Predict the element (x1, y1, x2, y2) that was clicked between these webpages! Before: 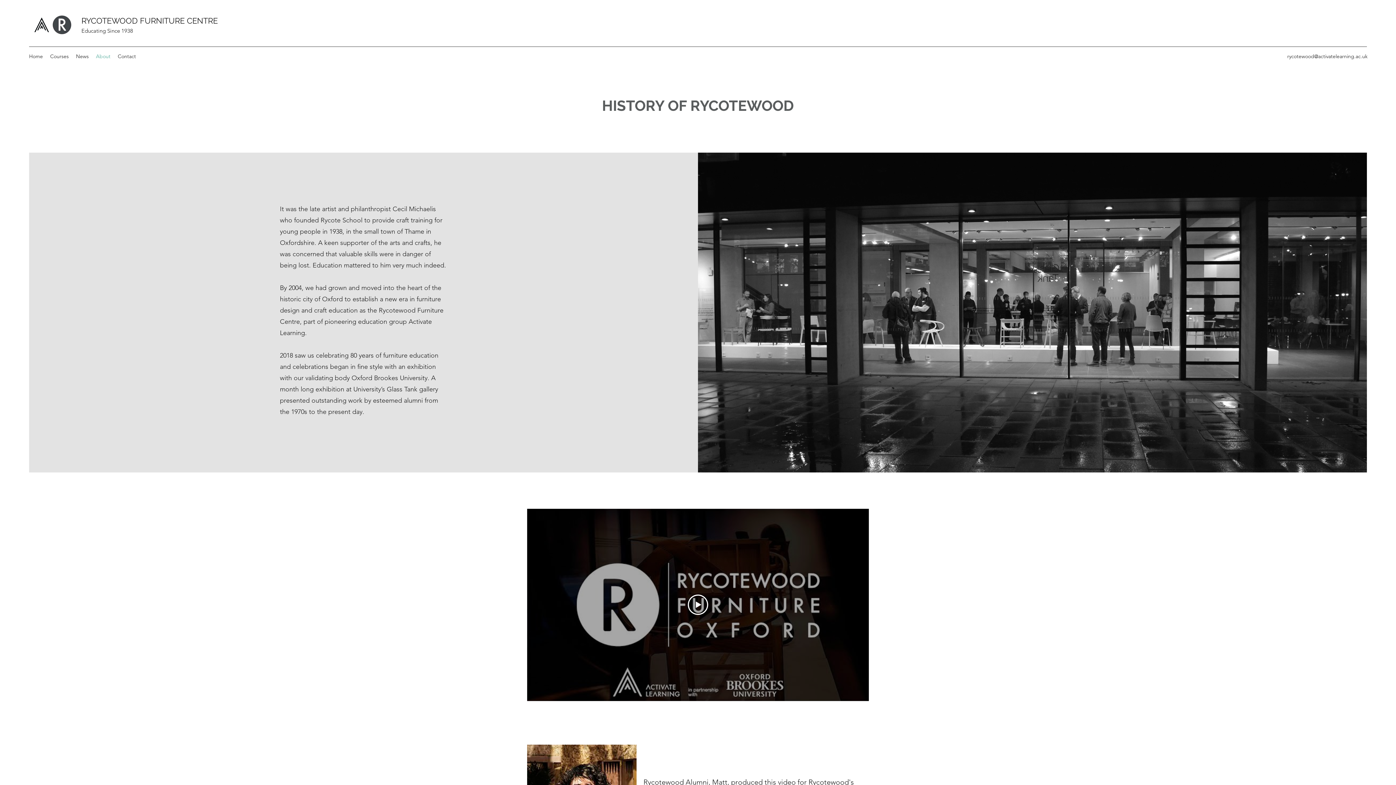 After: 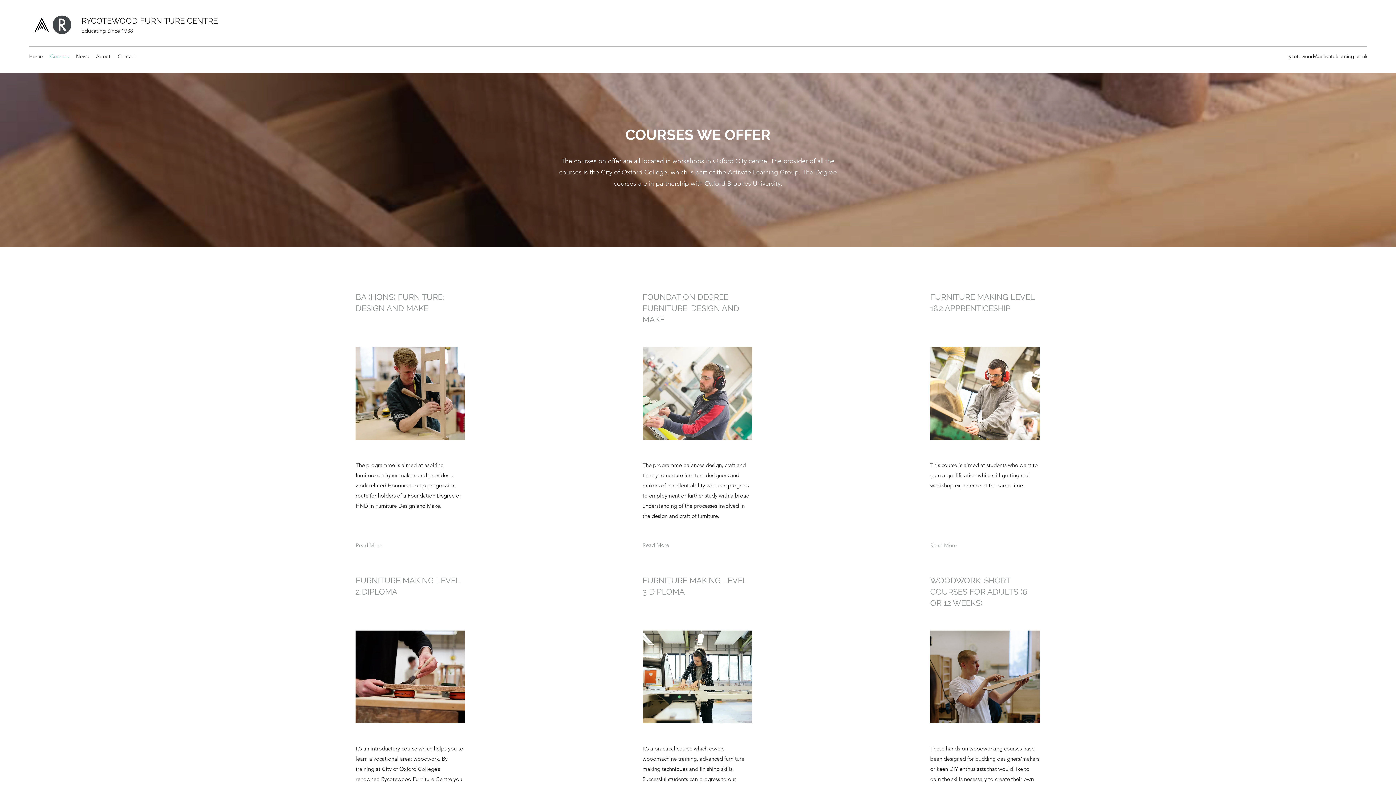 Action: bbox: (46, 50, 72, 61) label: Courses